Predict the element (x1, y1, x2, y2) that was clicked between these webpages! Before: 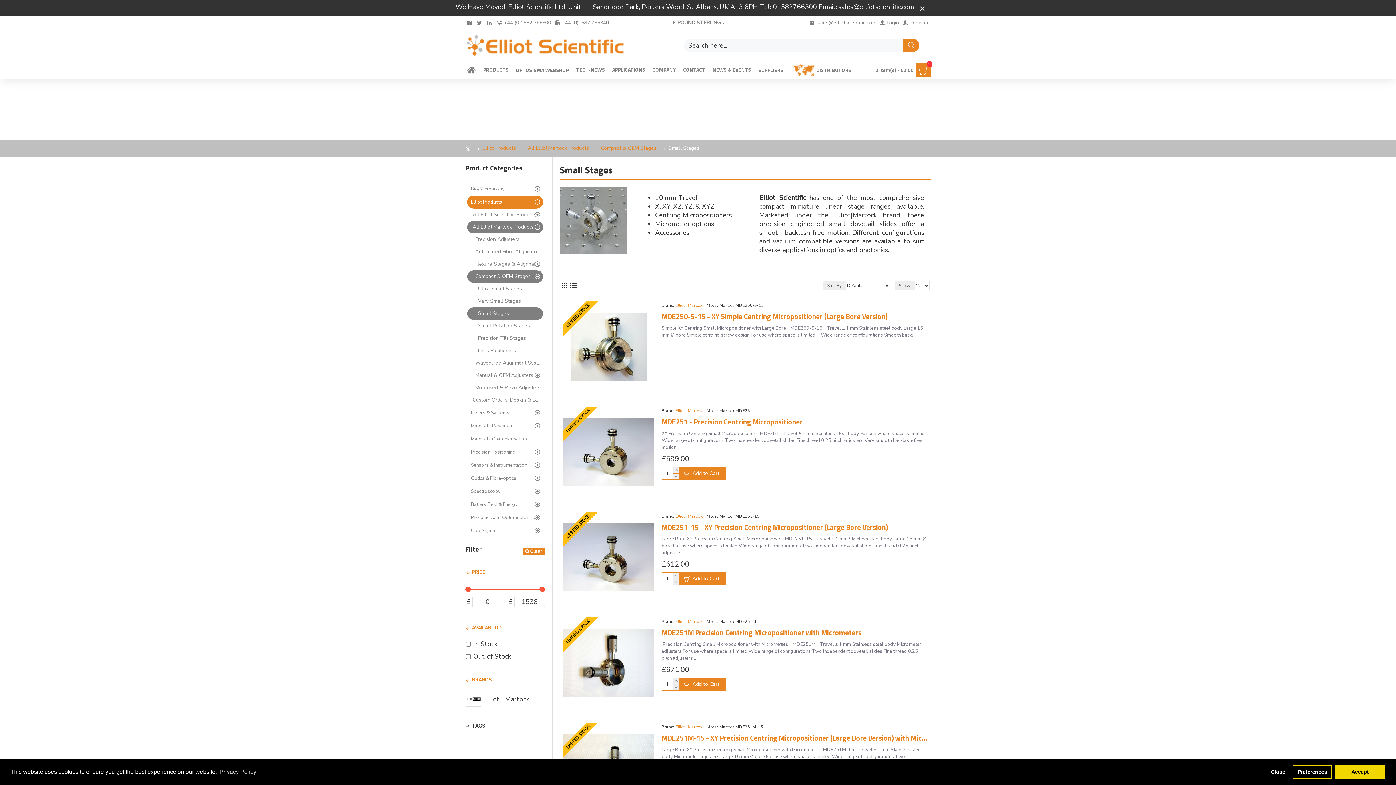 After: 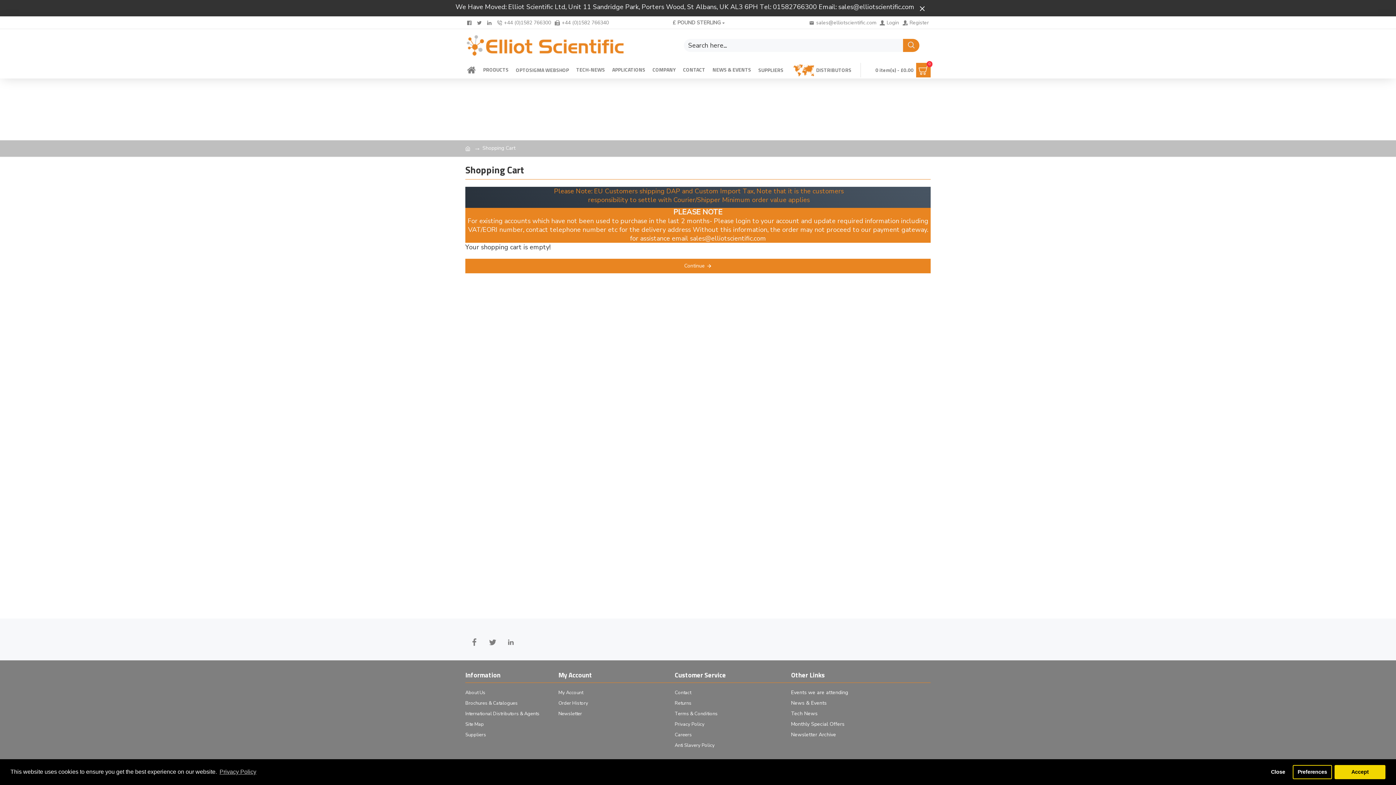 Action: label: 0 item(s) - £0.00
0 bbox: (861, 62, 930, 77)